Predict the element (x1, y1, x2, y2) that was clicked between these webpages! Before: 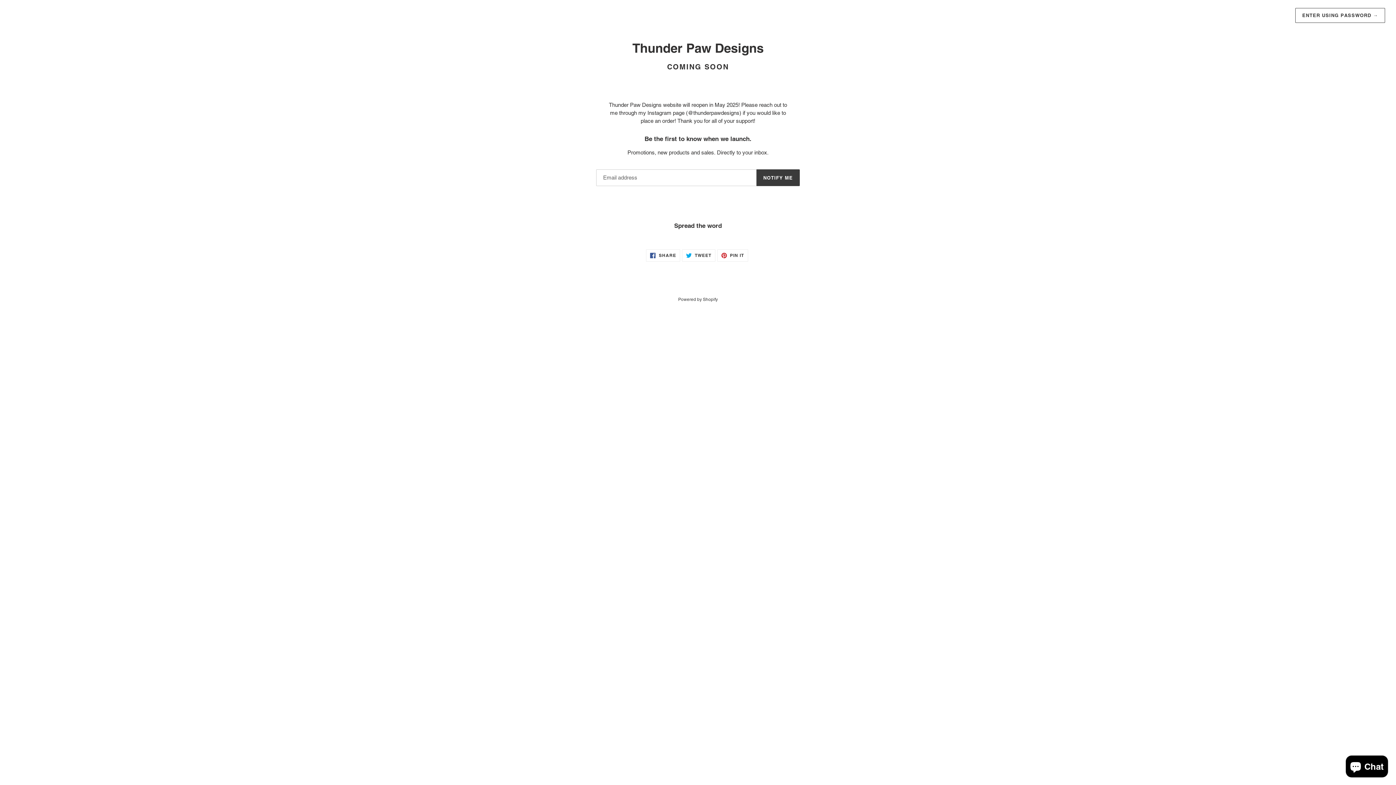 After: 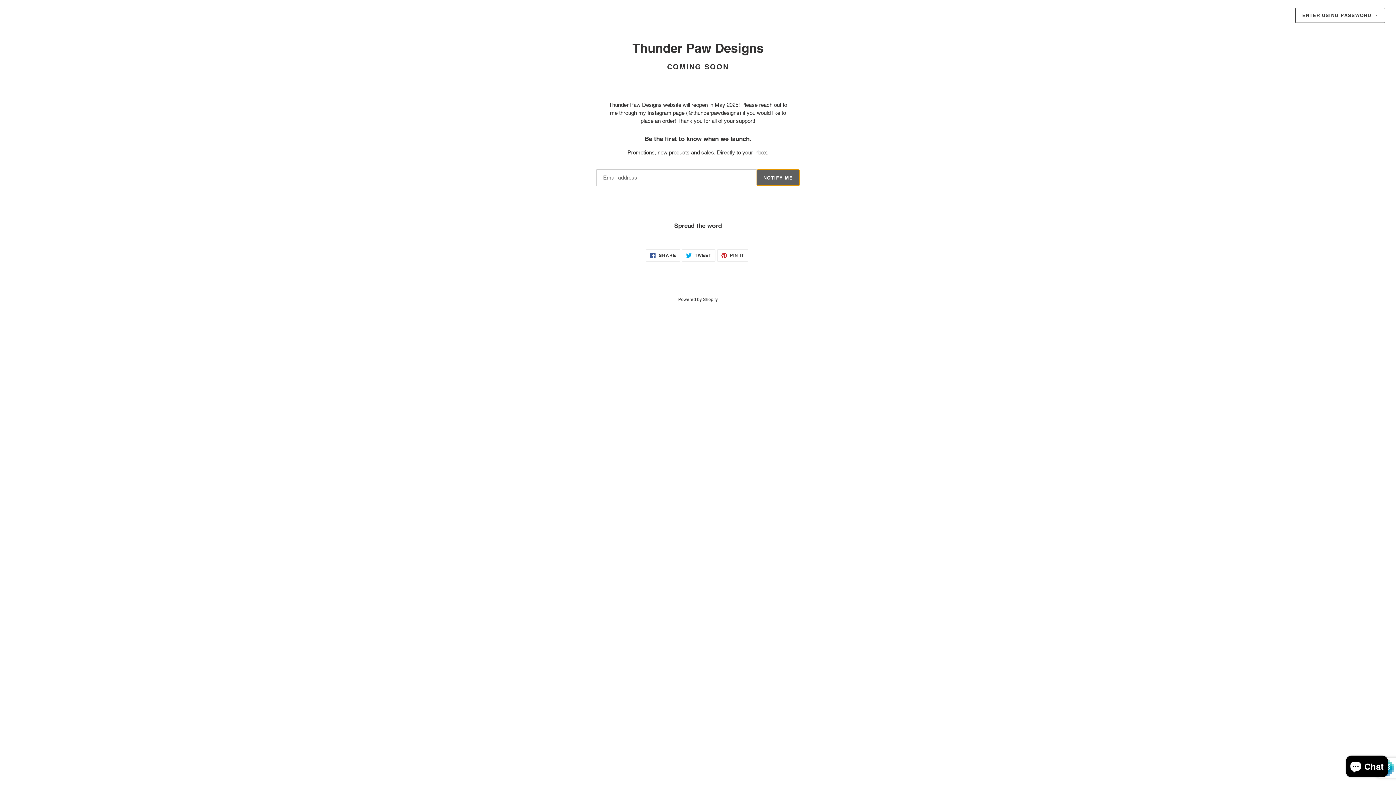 Action: label: NOTIFY ME bbox: (756, 169, 800, 186)